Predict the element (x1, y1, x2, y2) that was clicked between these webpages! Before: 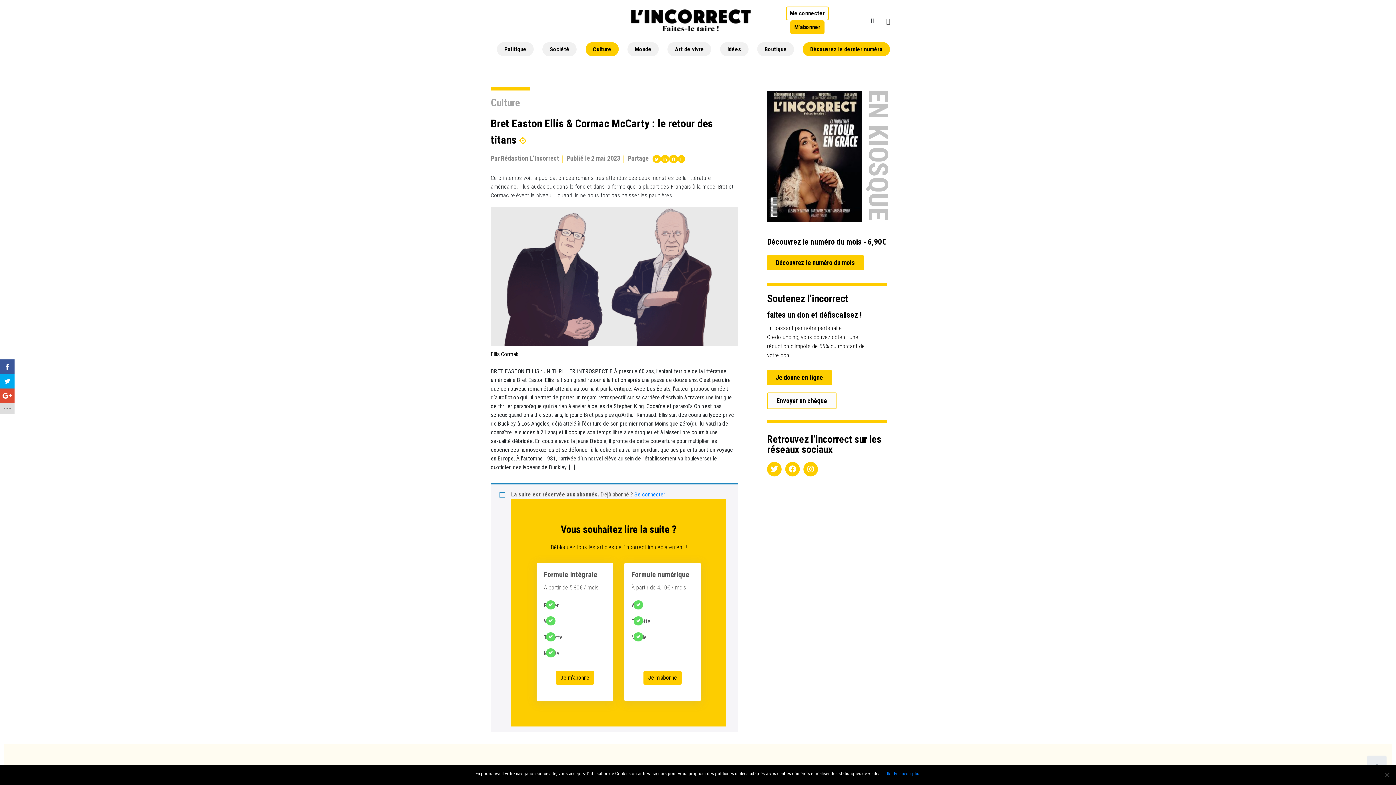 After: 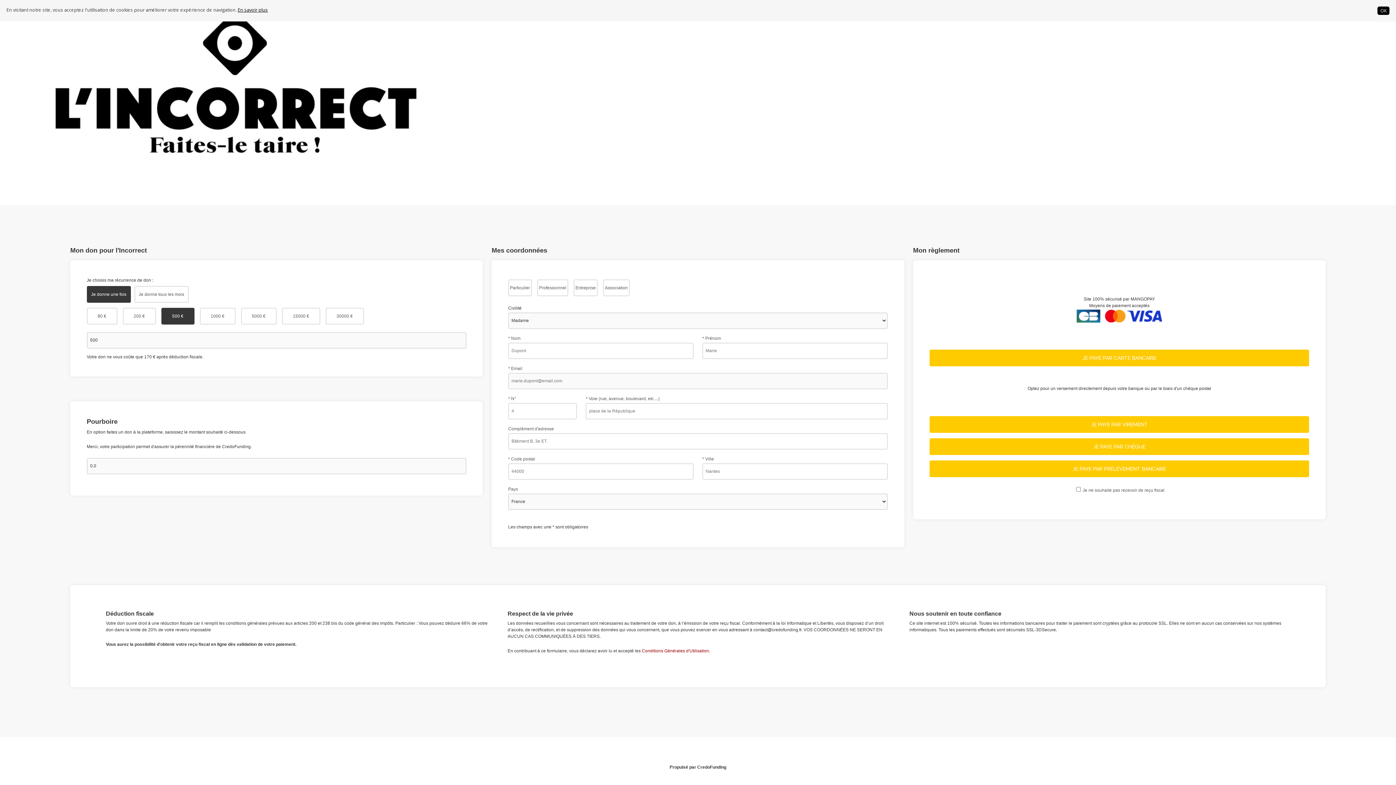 Action: bbox: (767, 370, 831, 385) label: Je donne en ligne